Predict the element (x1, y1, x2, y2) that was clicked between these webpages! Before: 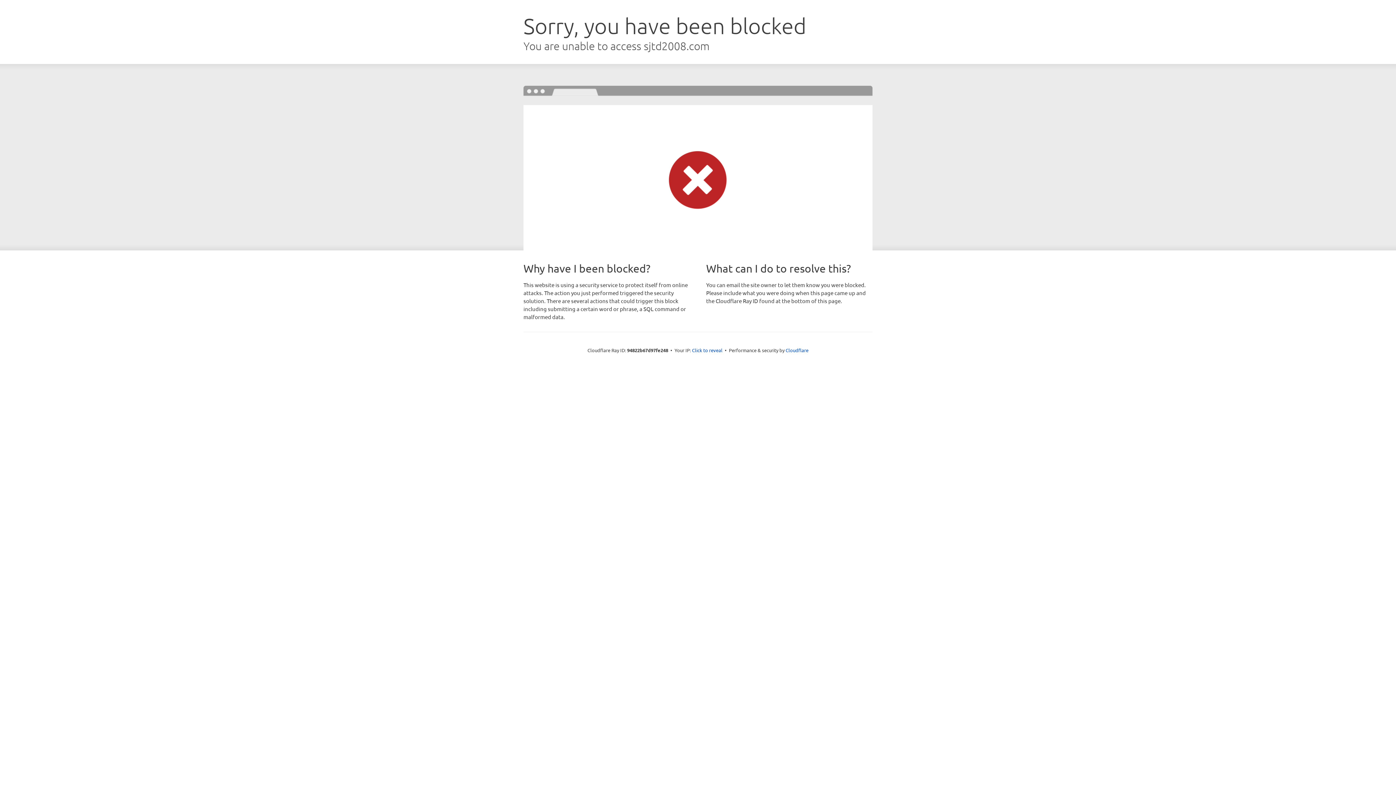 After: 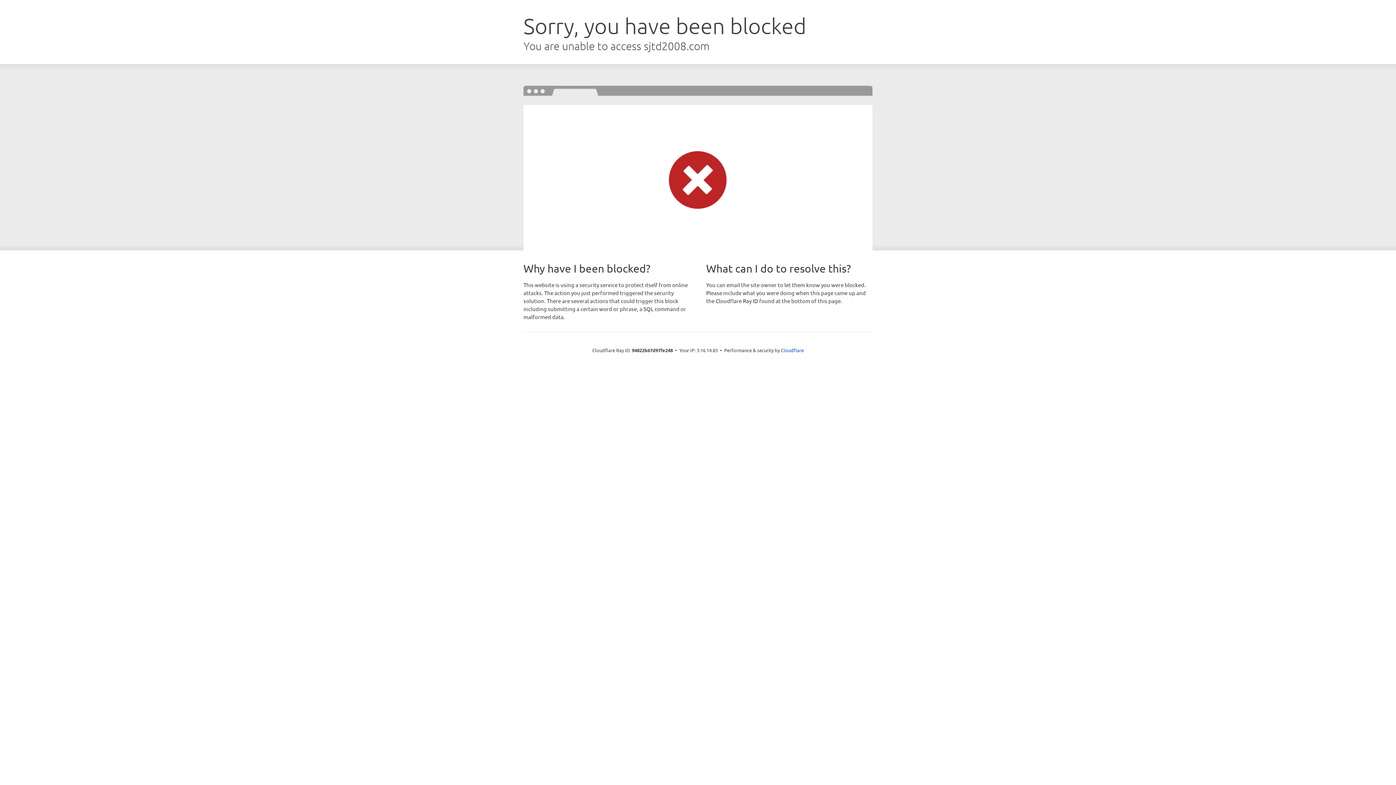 Action: bbox: (692, 346, 722, 353) label: Click to reveal